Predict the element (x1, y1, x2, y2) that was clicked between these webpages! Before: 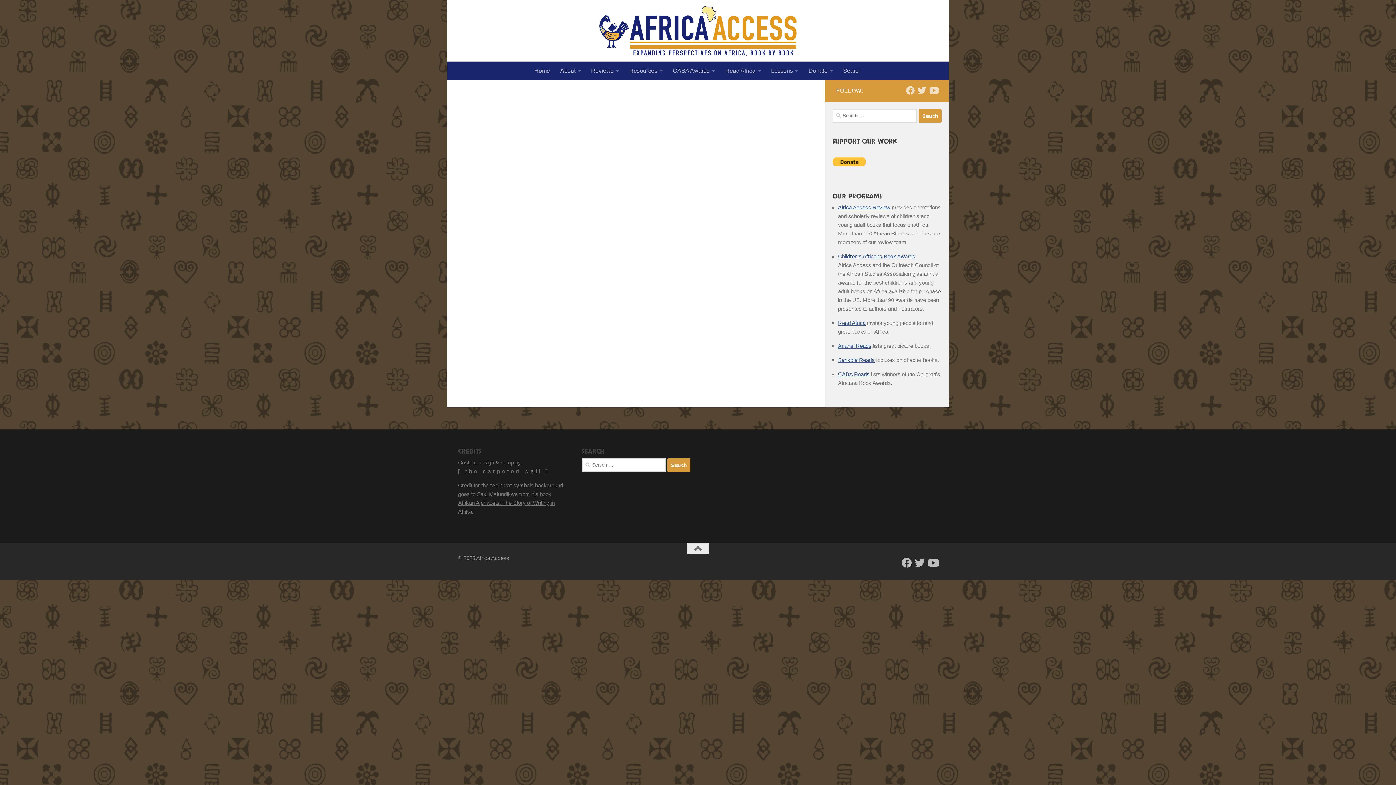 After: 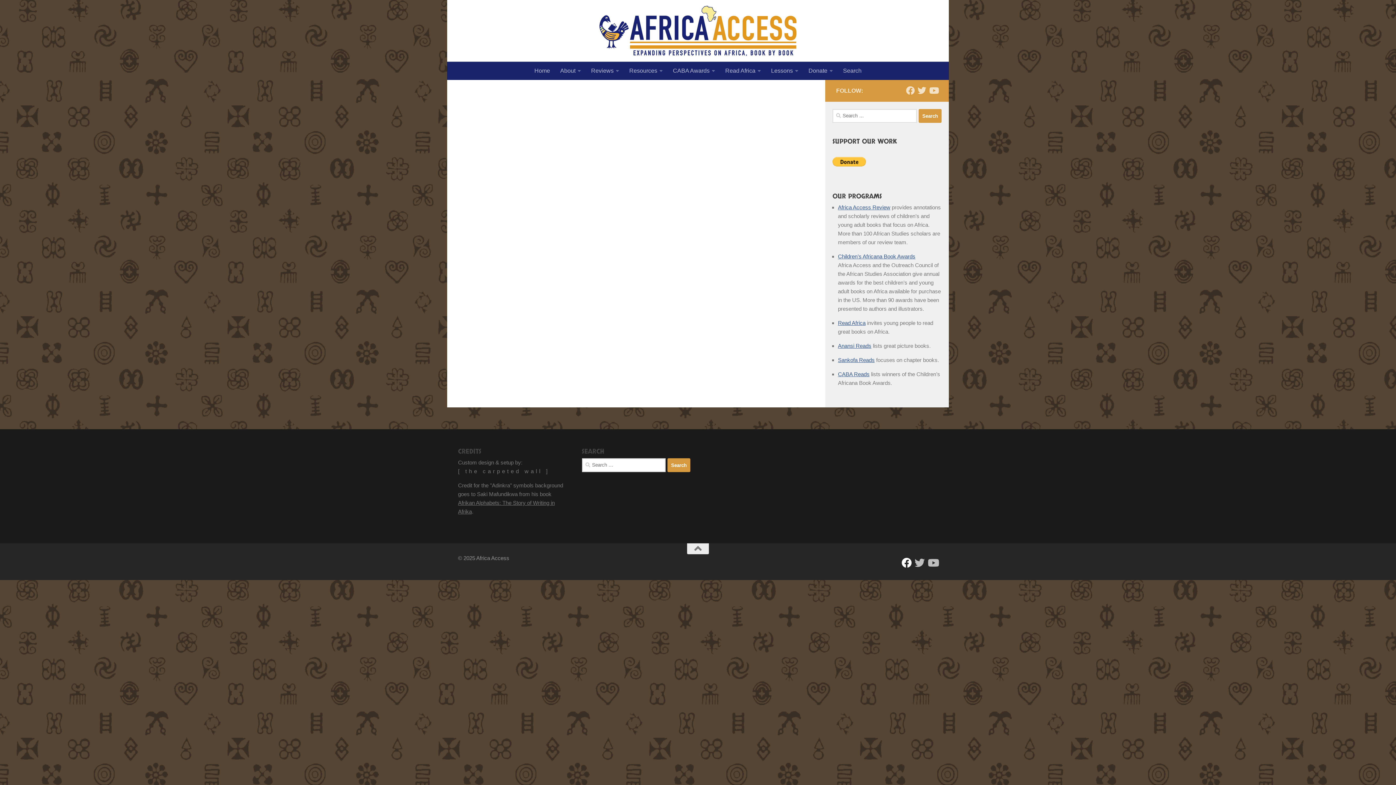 Action: label: Follow us on Facebook bbox: (901, 558, 911, 568)